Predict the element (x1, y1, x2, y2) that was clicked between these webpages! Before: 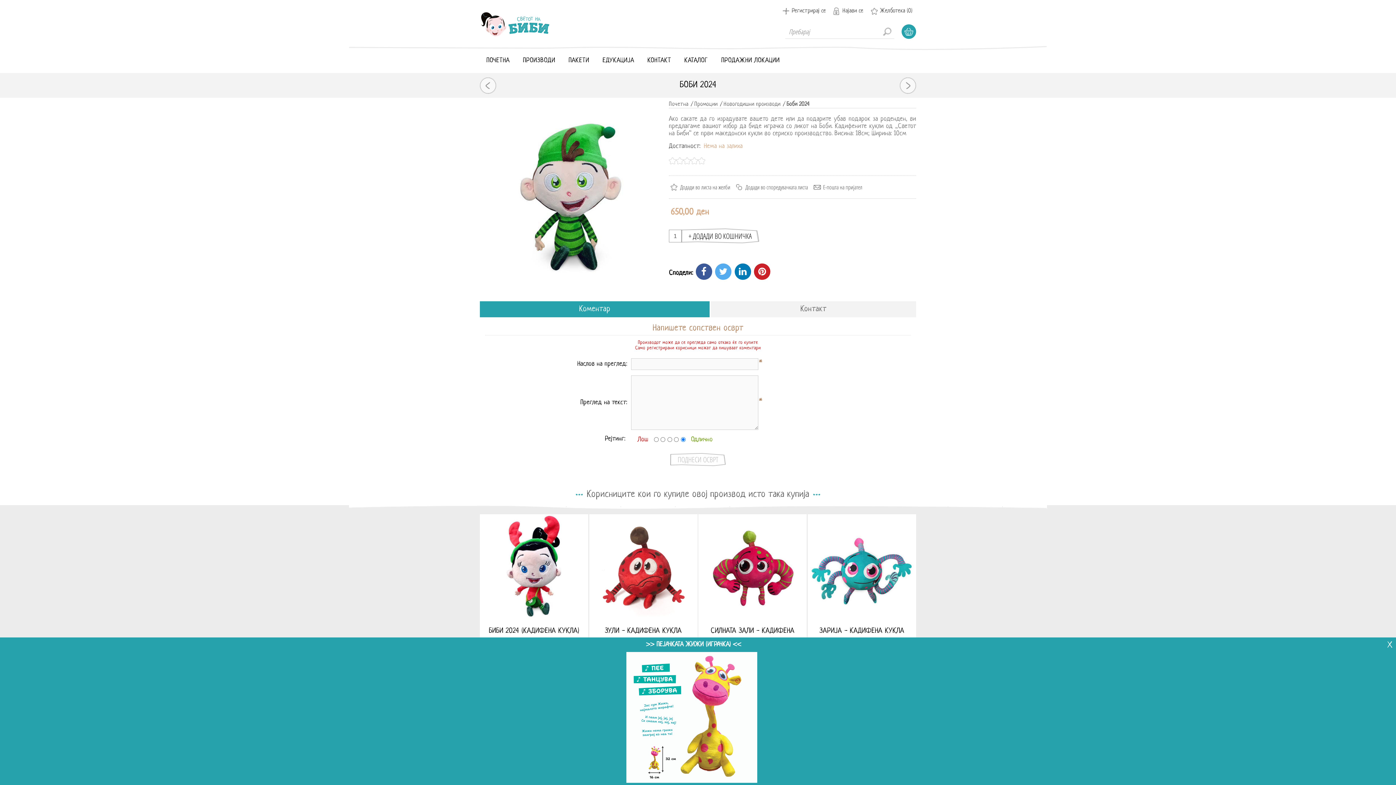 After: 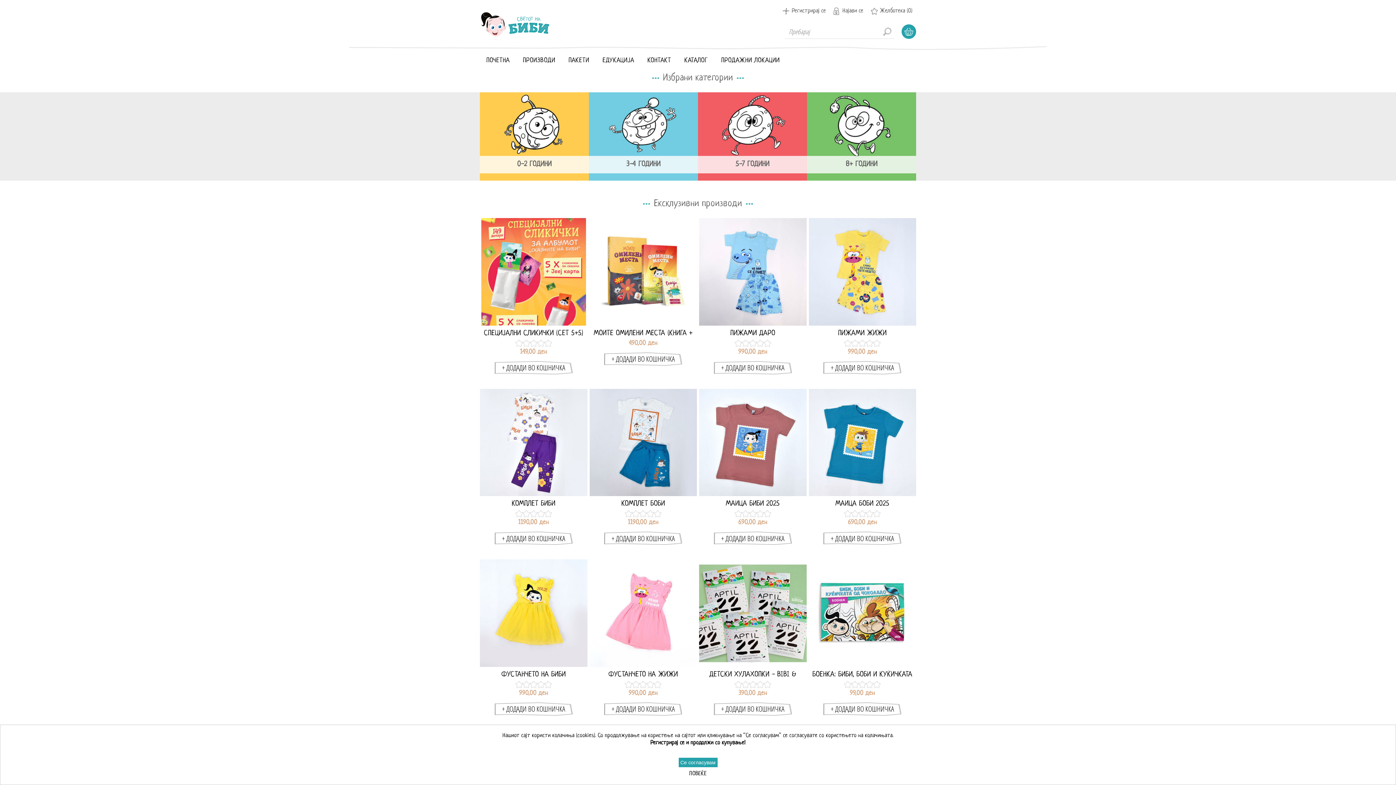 Action: label: ПОЧЕТНА bbox: (480, 53, 516, 67)